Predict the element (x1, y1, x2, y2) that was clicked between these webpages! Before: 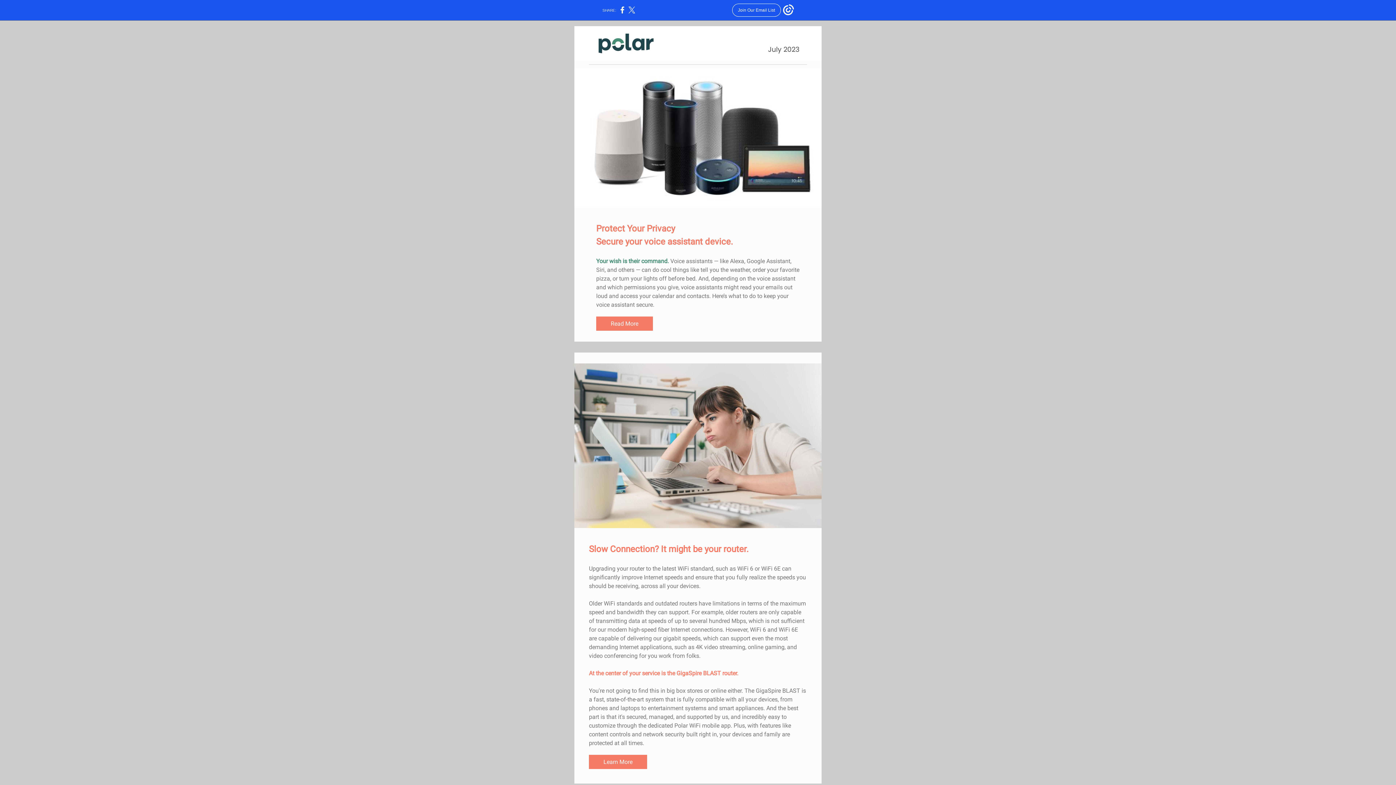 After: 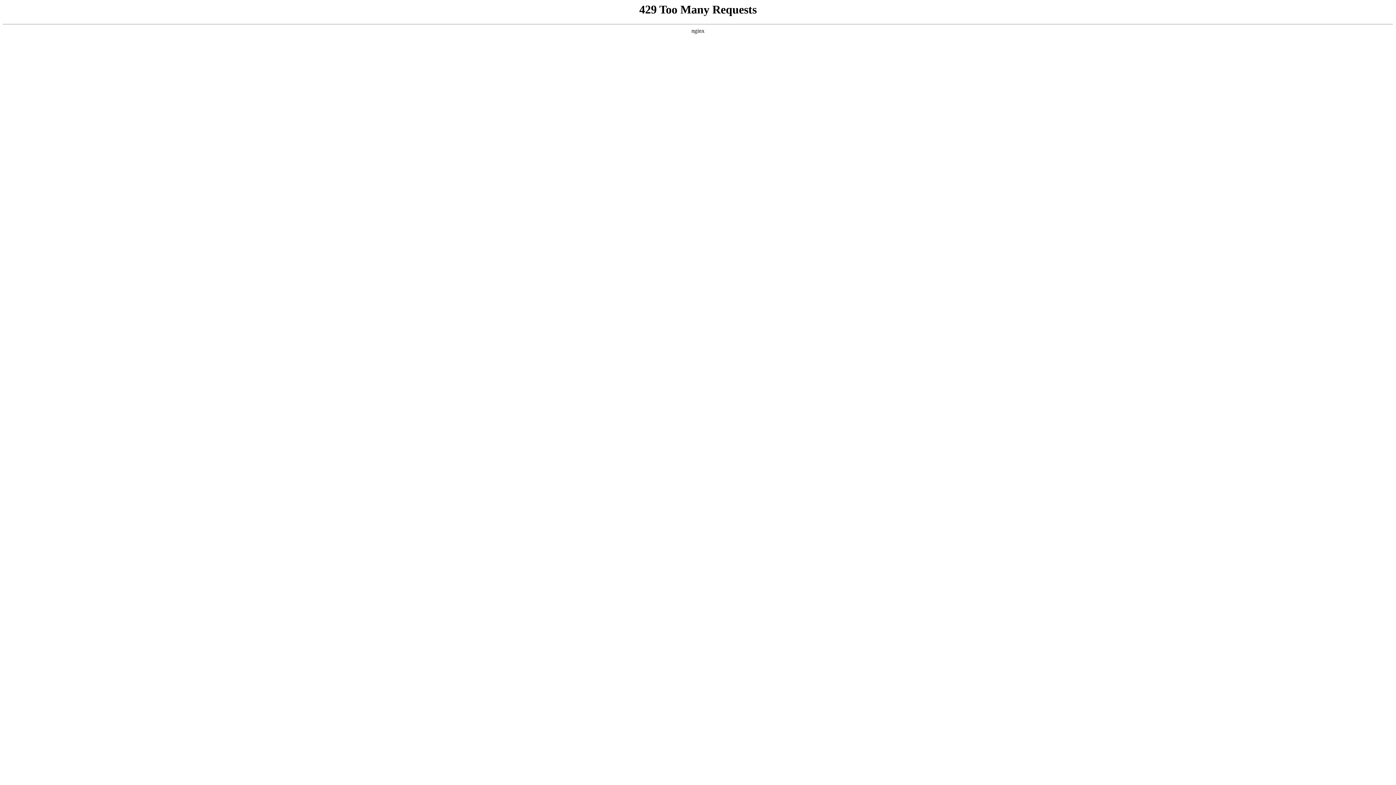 Action: bbox: (603, 758, 632, 765) label: Learn More